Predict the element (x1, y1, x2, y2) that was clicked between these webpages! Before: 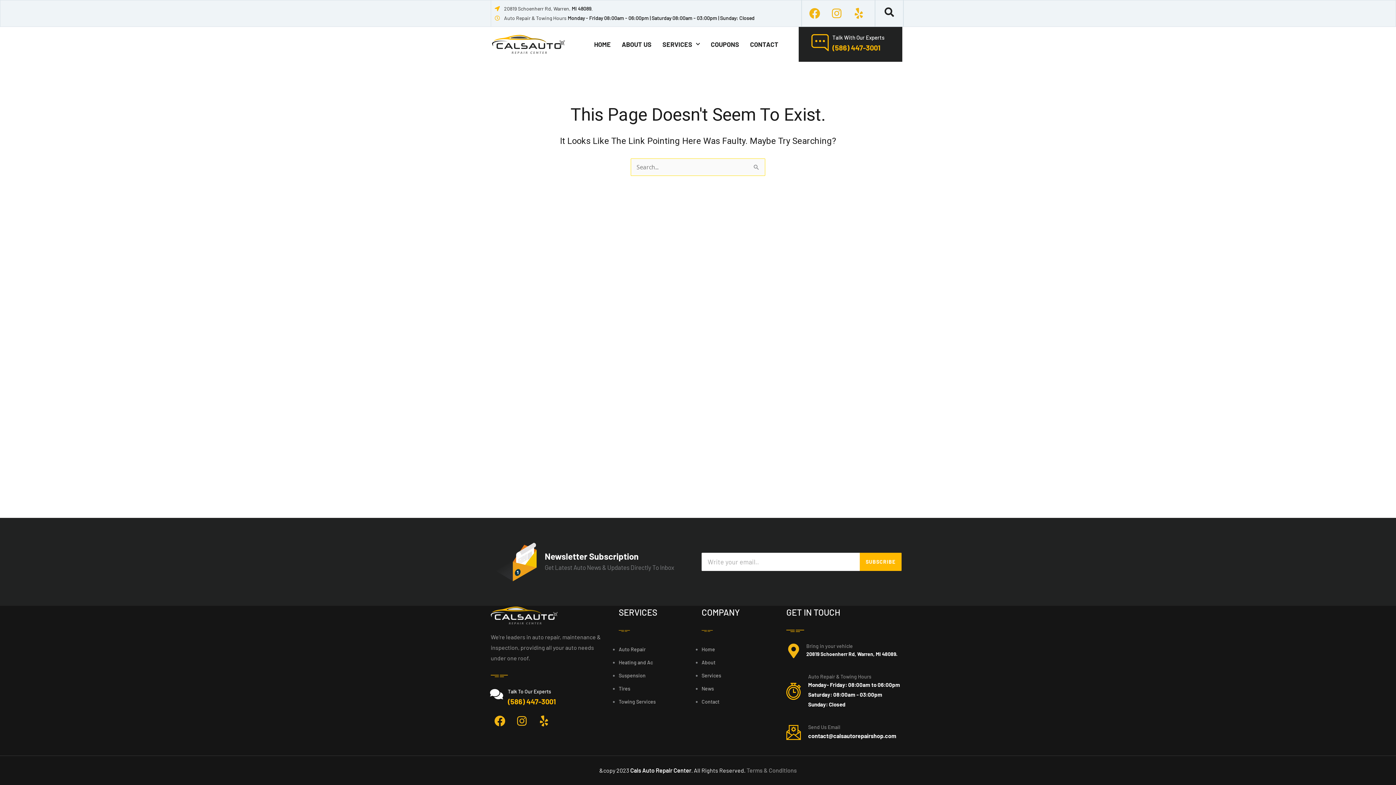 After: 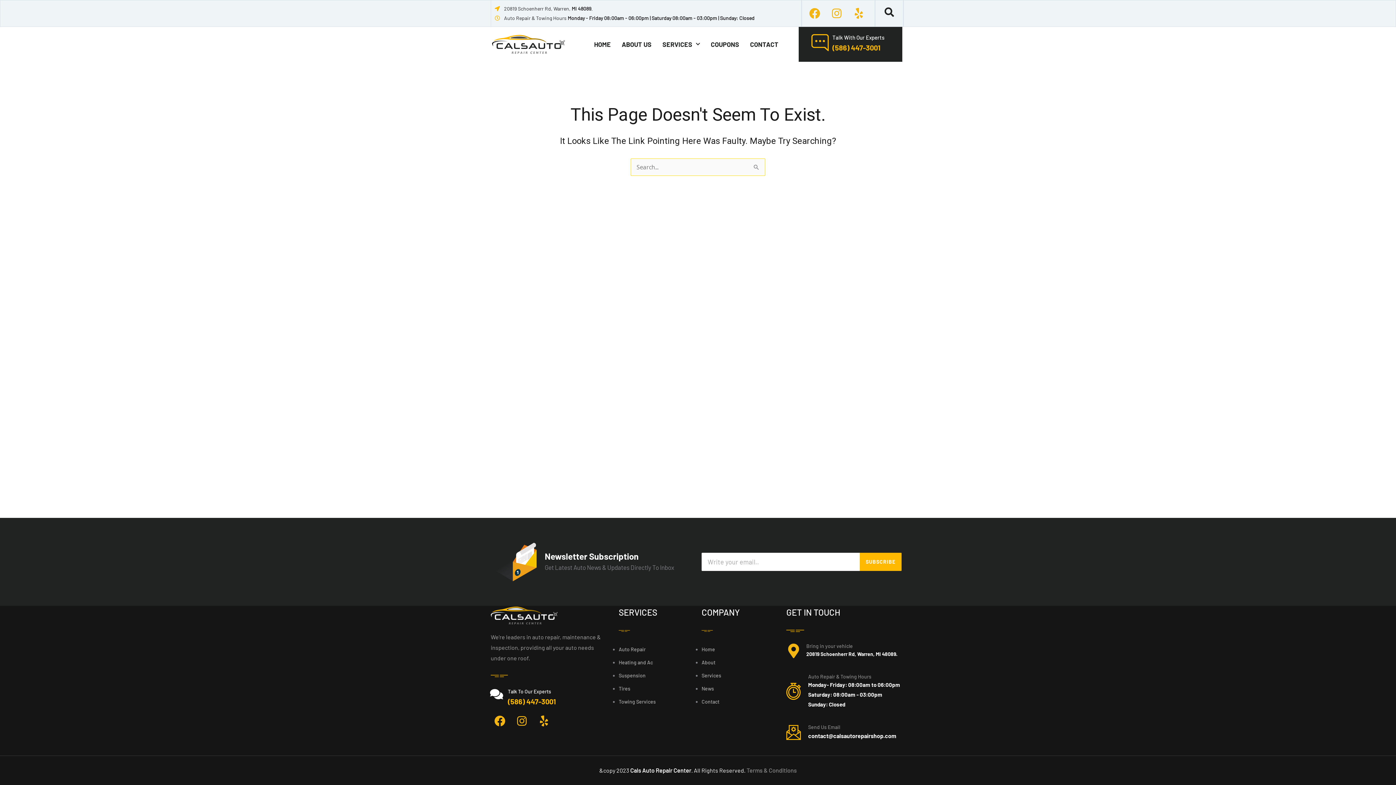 Action: bbox: (746, 767, 796, 774) label: Terms & Conditions